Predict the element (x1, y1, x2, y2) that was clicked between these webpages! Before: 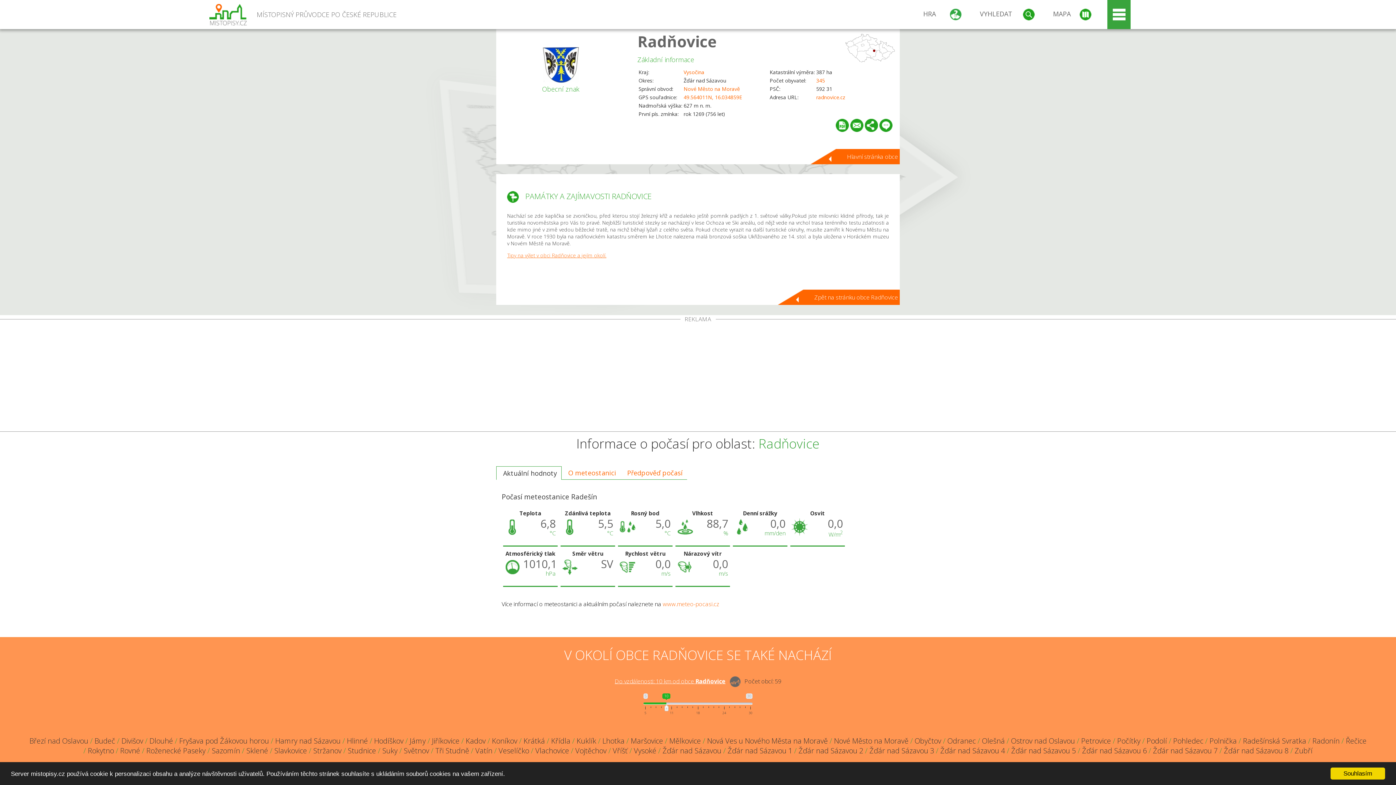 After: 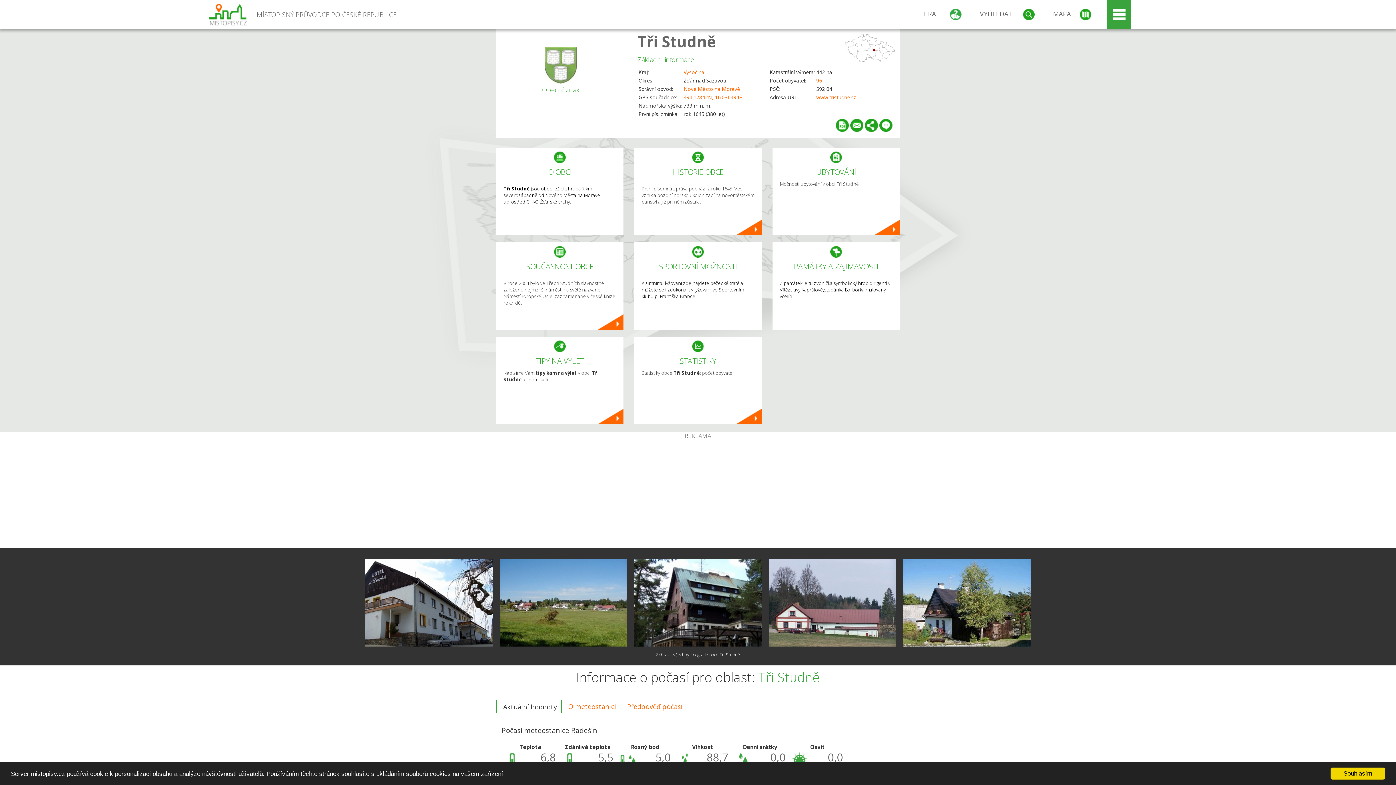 Action: bbox: (435, 746, 469, 756) label: Tři Studně